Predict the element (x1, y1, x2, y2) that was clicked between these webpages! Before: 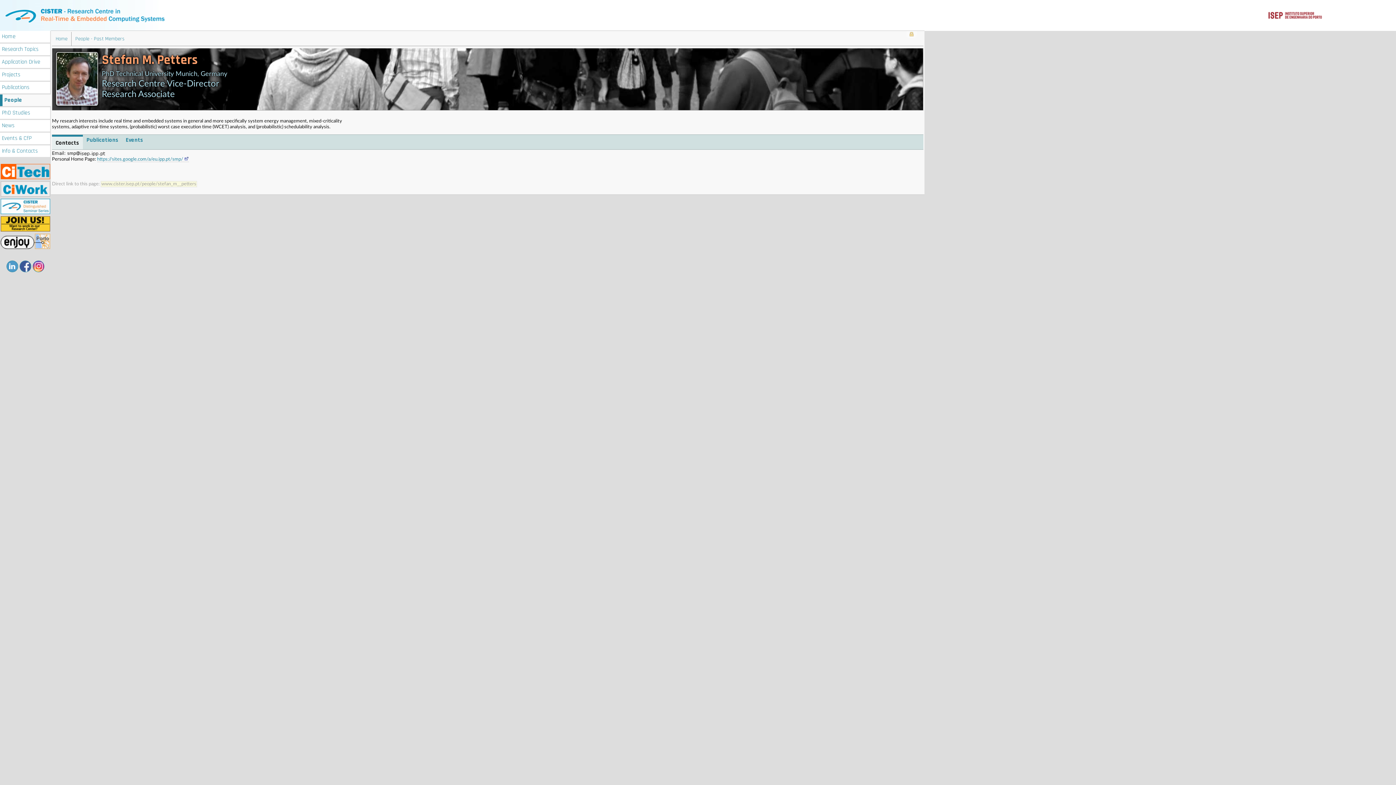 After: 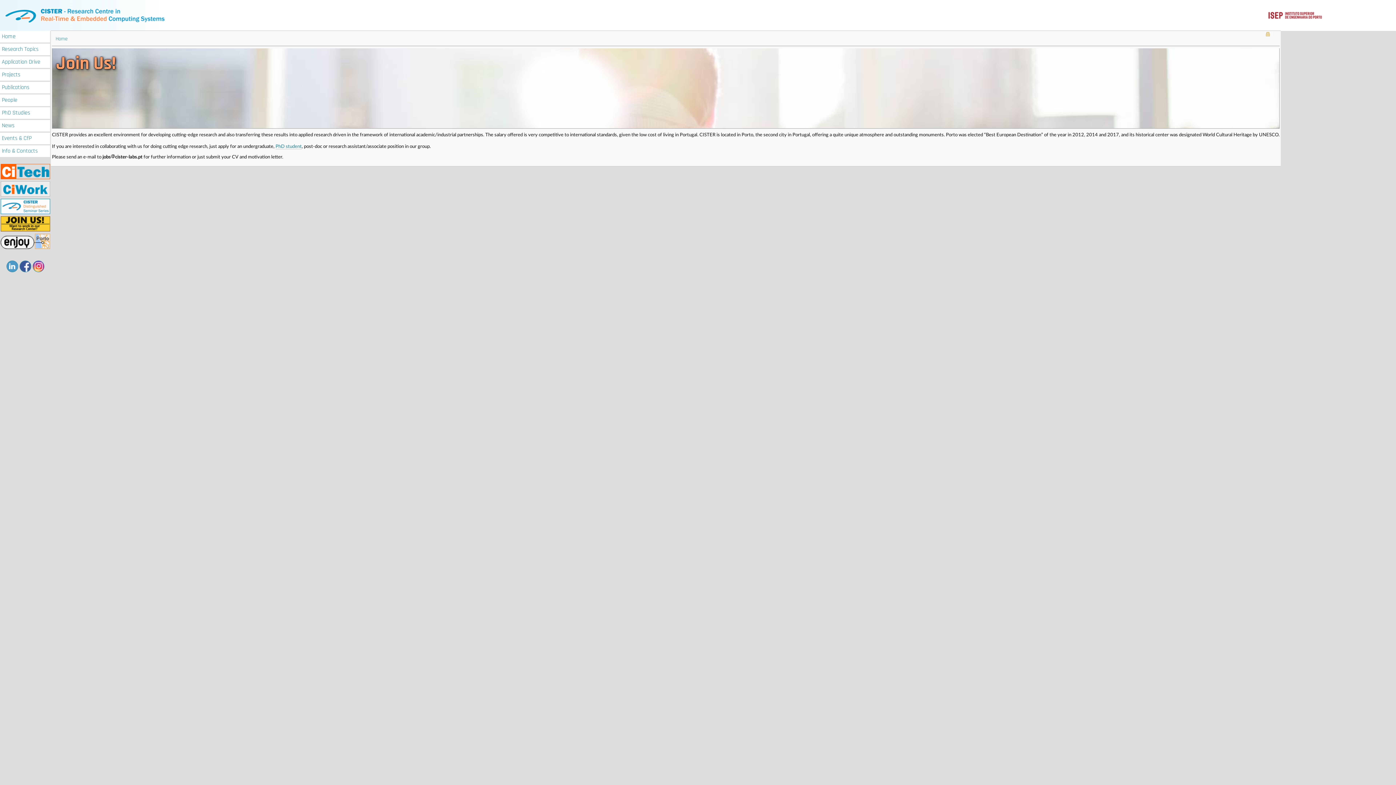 Action: bbox: (0, 216, 50, 231)